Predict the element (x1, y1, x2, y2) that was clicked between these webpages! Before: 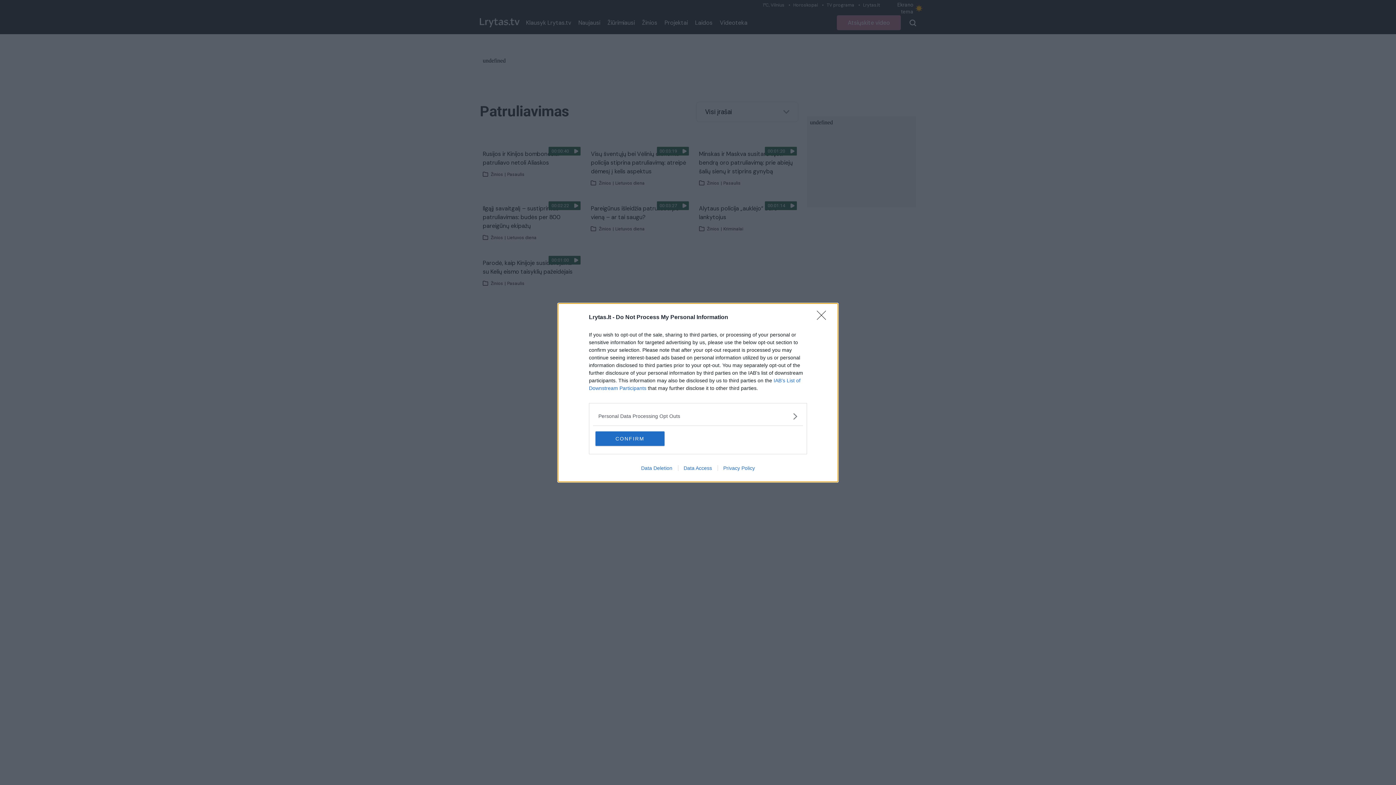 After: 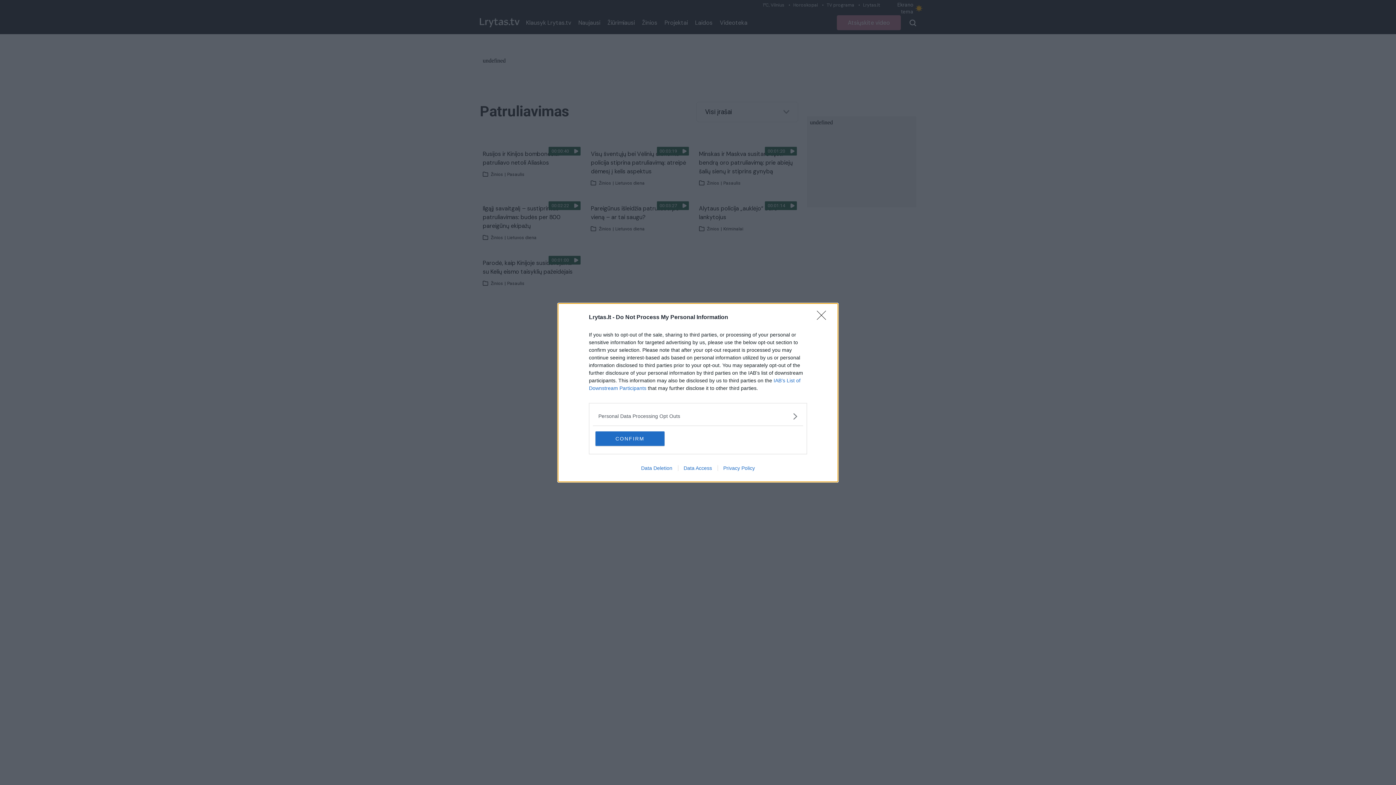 Action: bbox: (717, 465, 760, 471) label: Privacy Policy